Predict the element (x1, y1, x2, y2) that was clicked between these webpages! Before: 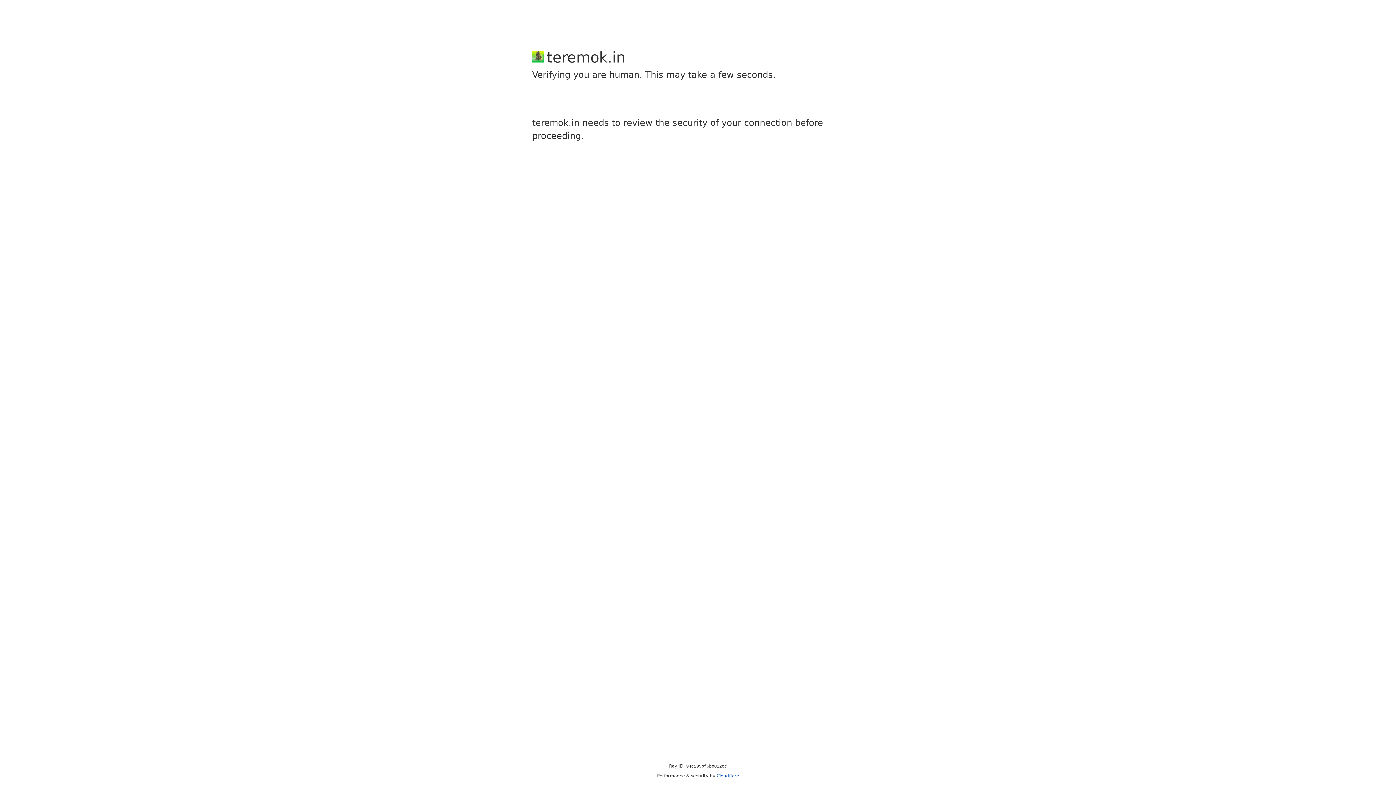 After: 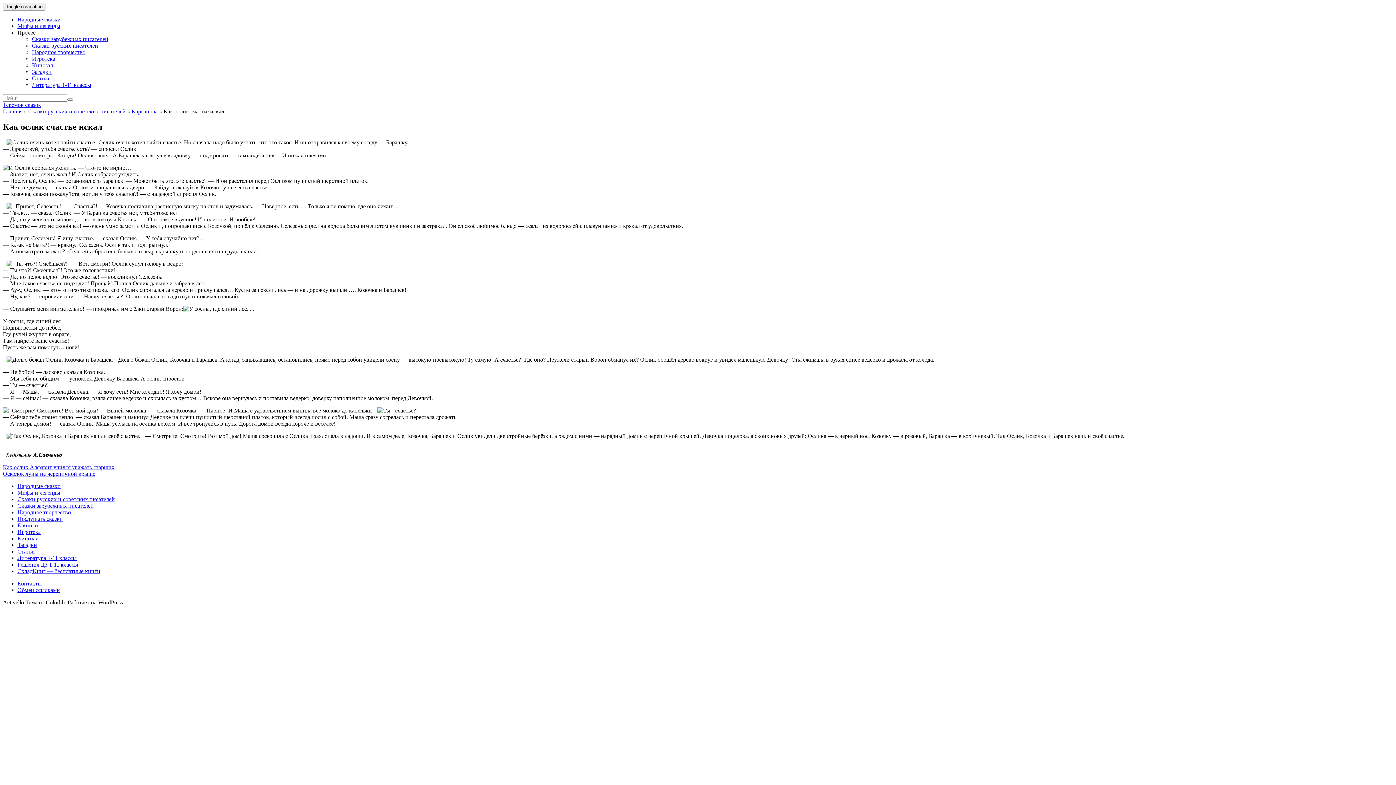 Action: label: Cloudflare bbox: (716, 773, 739, 778)